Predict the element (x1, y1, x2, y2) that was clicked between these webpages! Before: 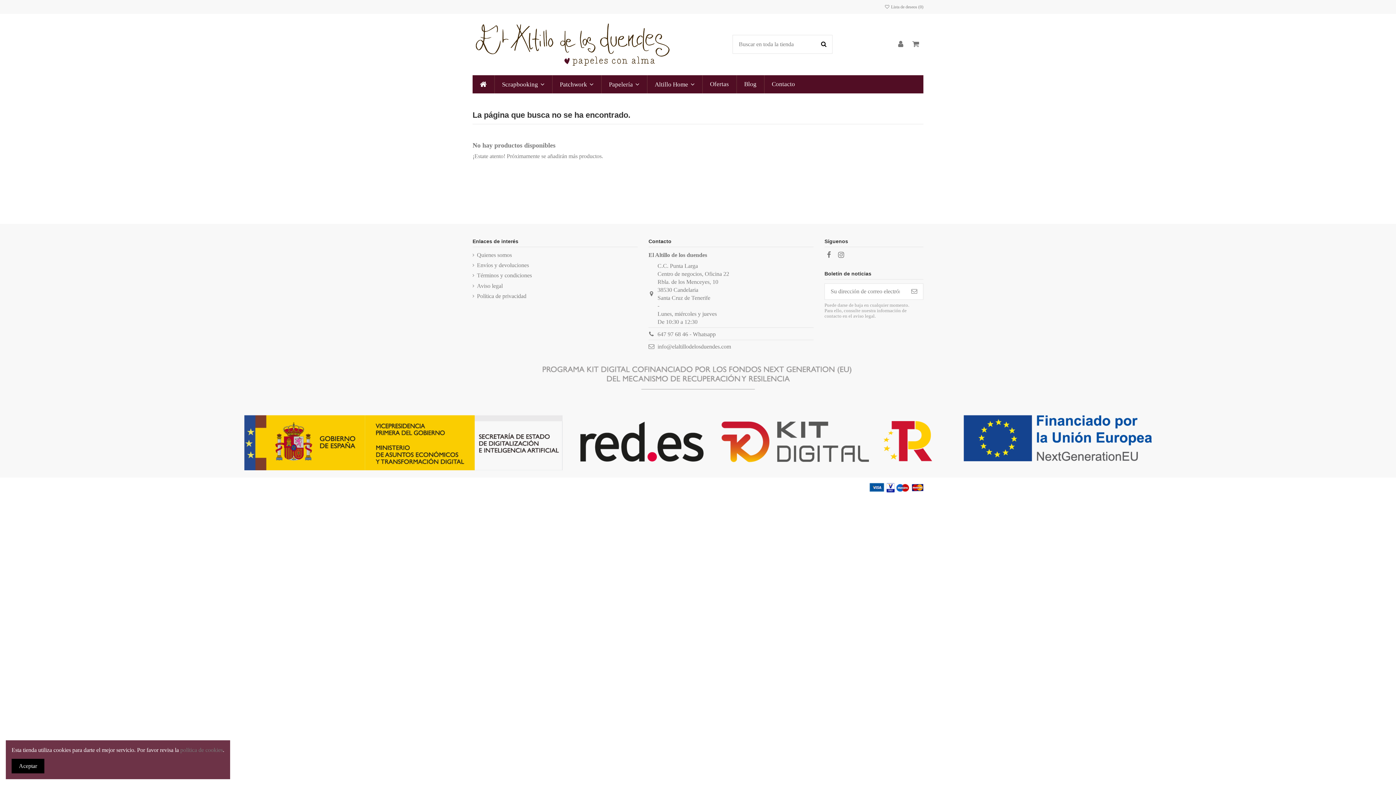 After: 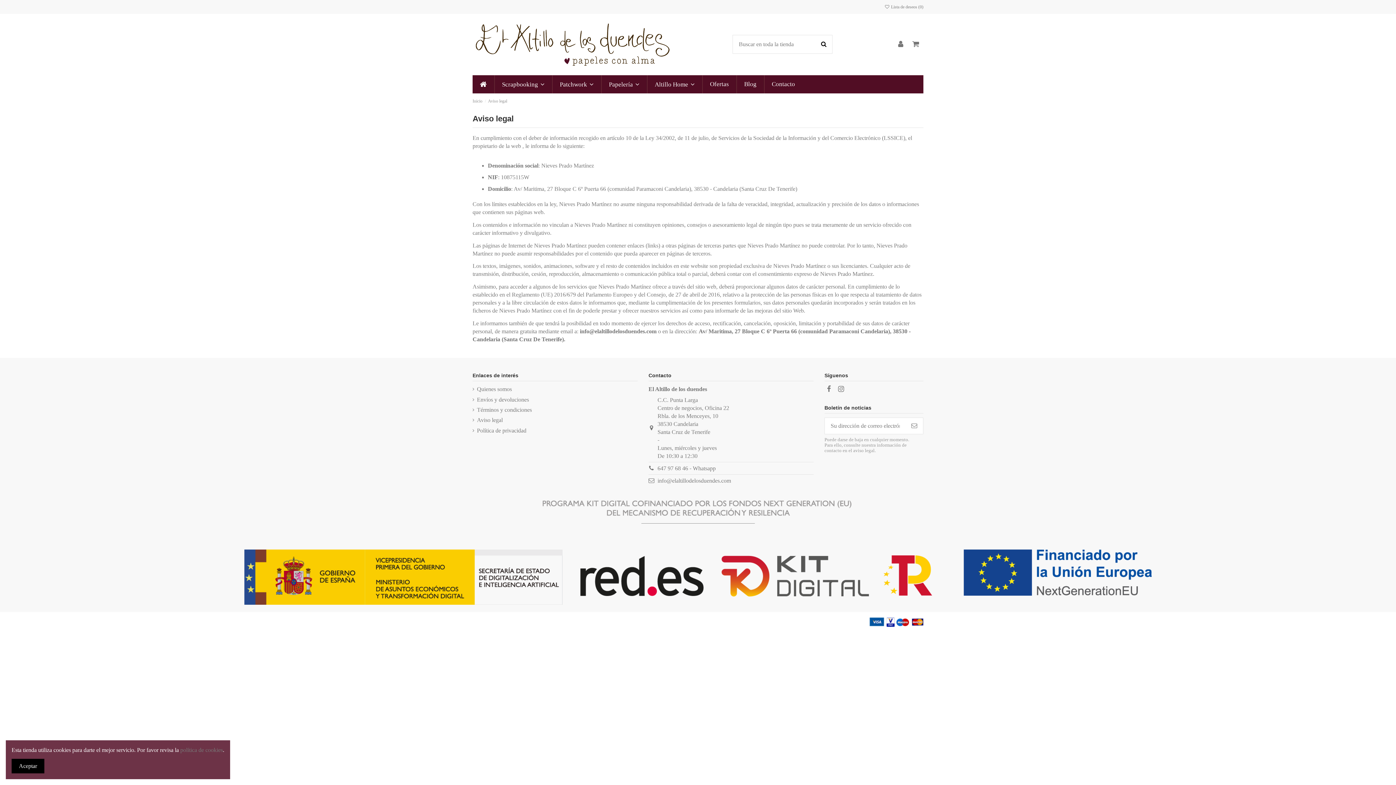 Action: bbox: (472, 282, 502, 290) label: Aviso legal